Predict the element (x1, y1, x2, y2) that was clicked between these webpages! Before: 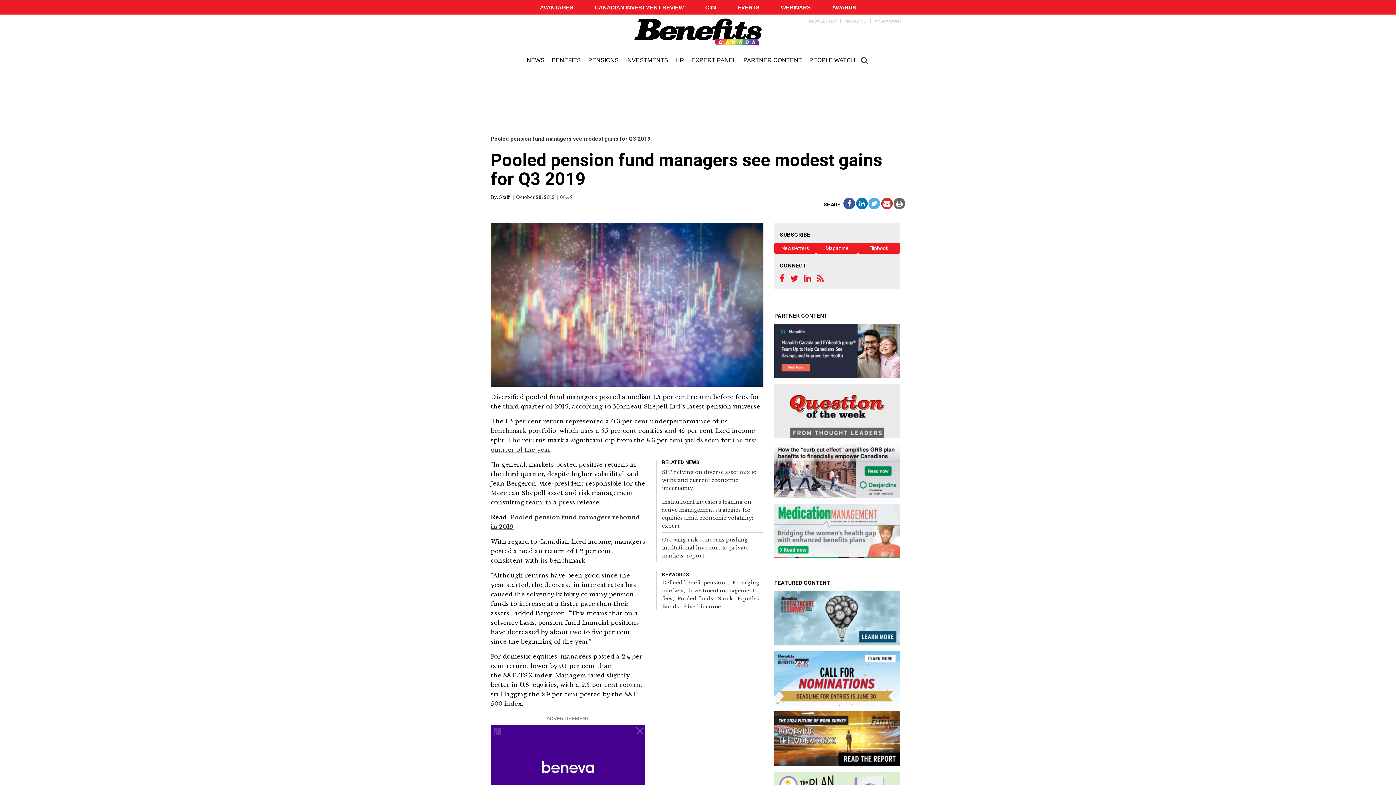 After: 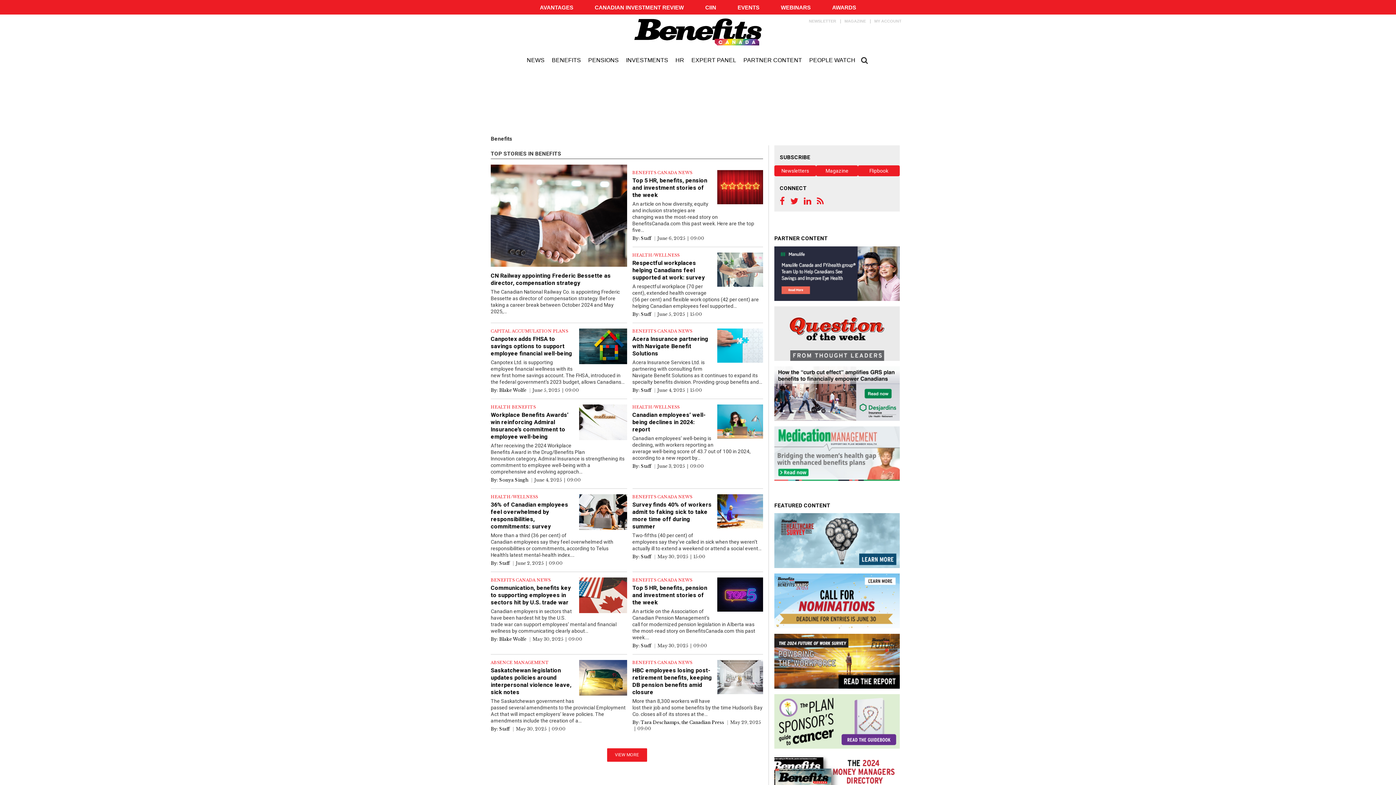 Action: bbox: (549, 53, 584, 66) label: BENEFITS